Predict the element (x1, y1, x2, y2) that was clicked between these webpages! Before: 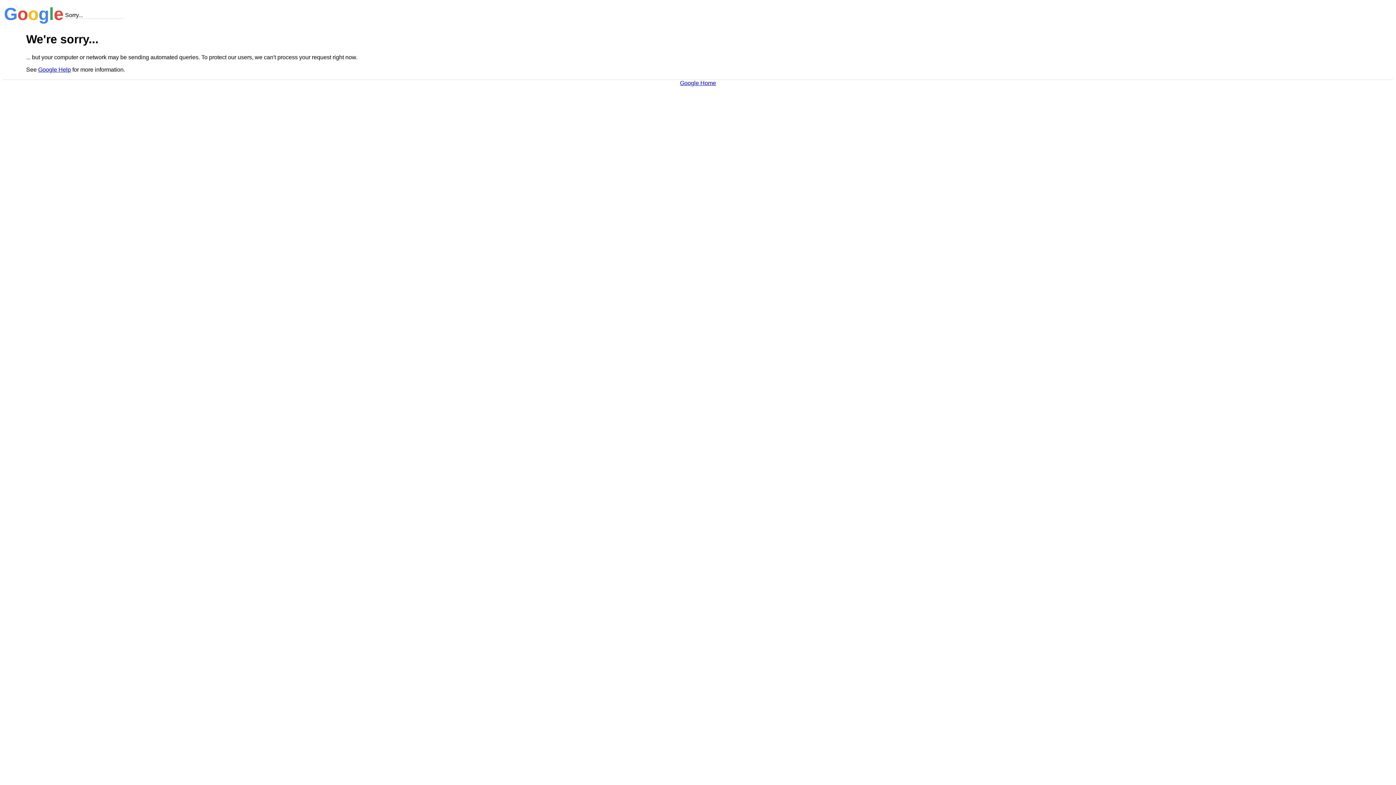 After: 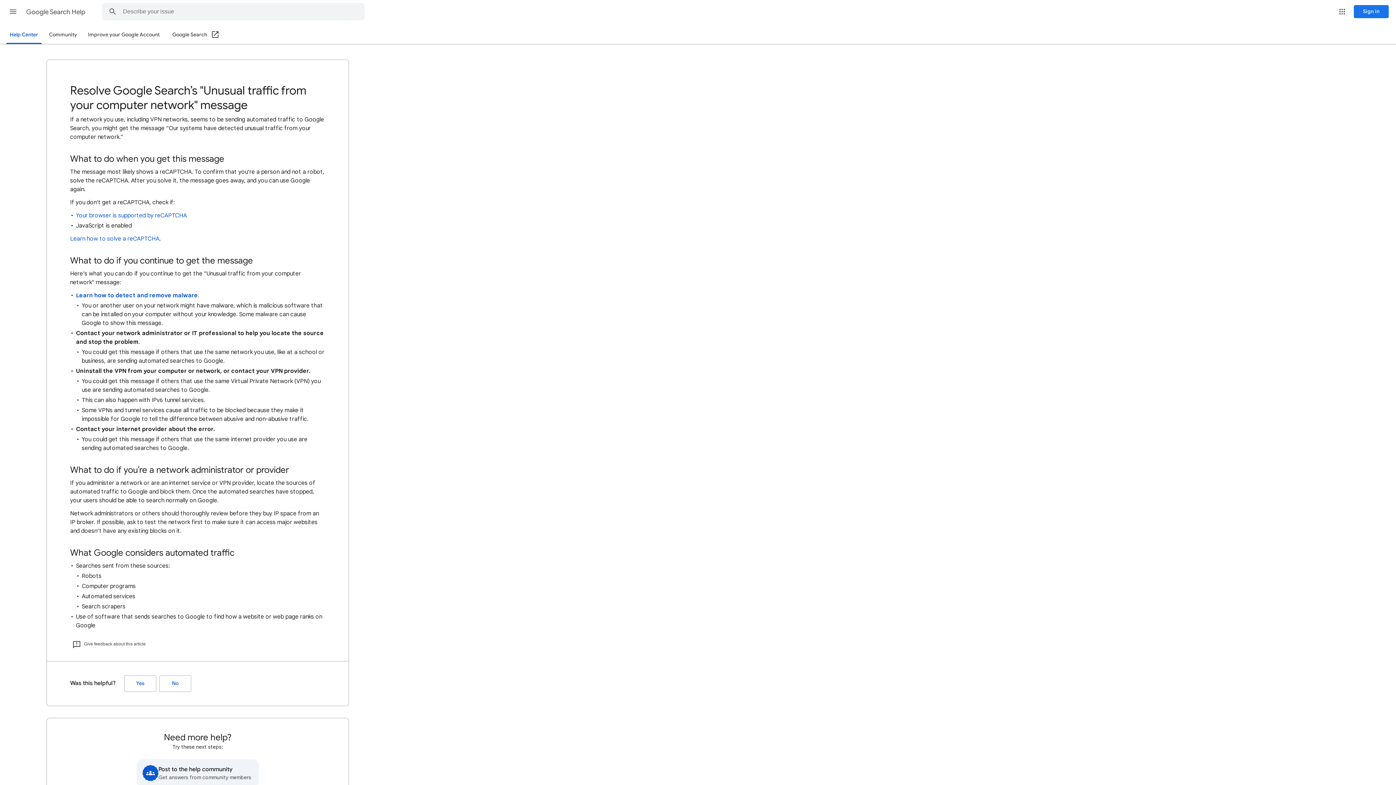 Action: bbox: (38, 66, 70, 72) label: Google Help